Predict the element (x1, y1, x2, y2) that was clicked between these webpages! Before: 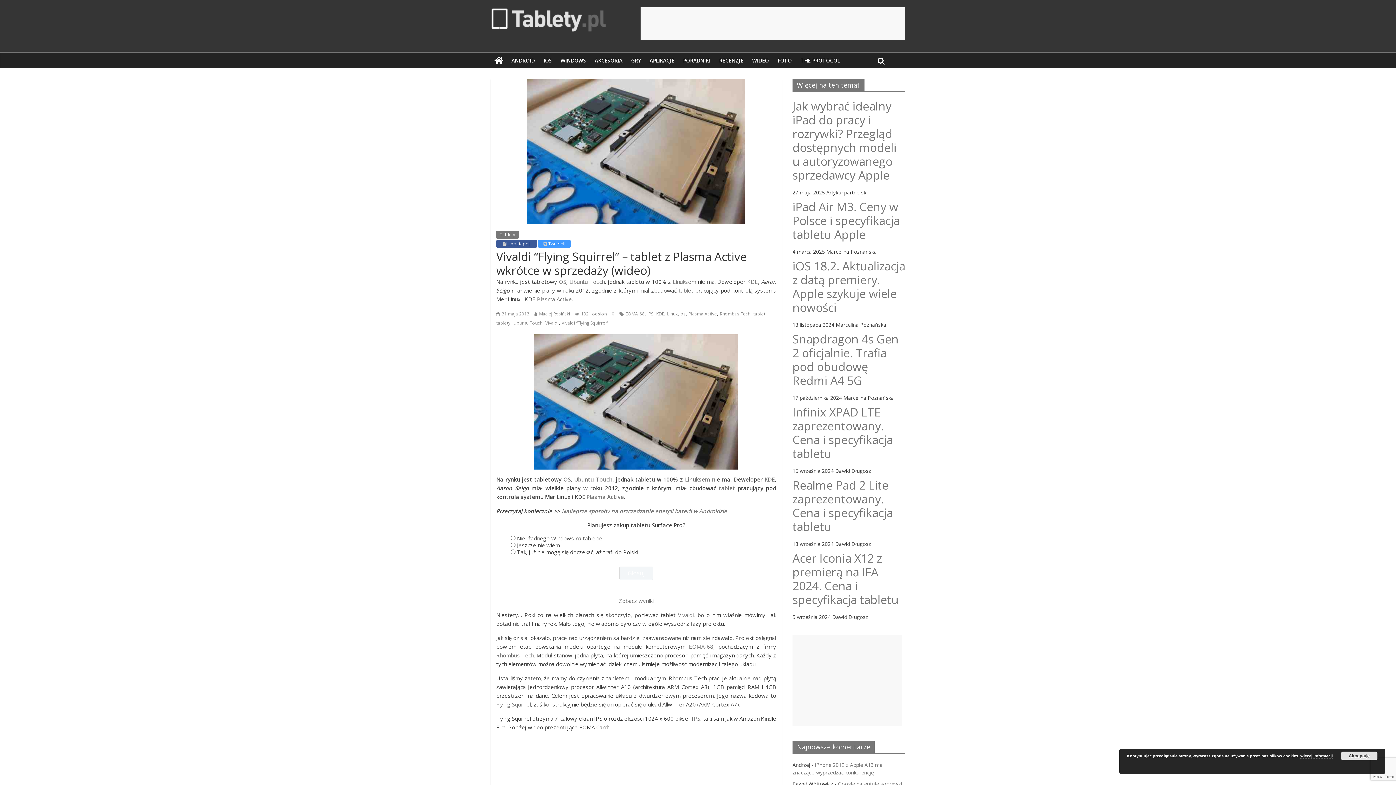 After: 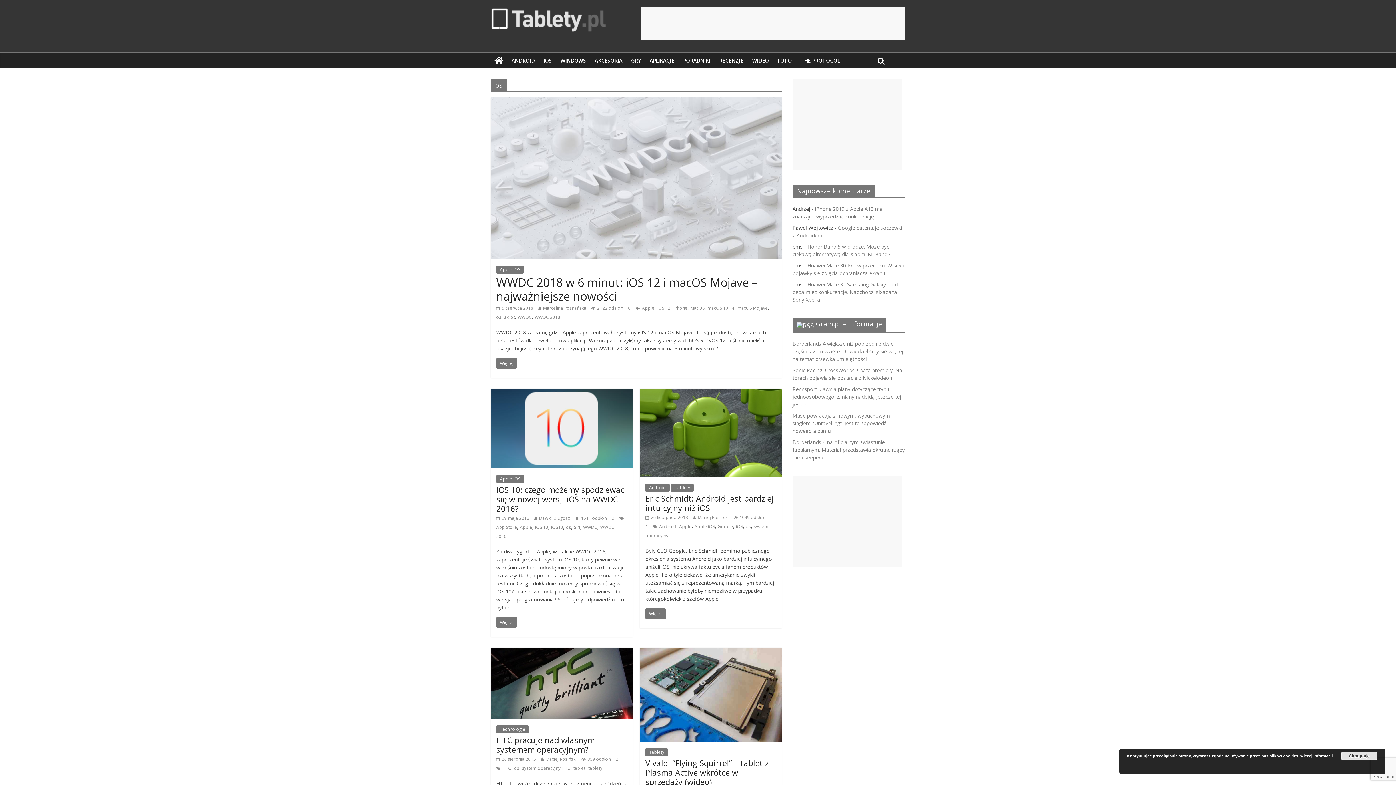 Action: bbox: (563, 476, 570, 483) label: OS